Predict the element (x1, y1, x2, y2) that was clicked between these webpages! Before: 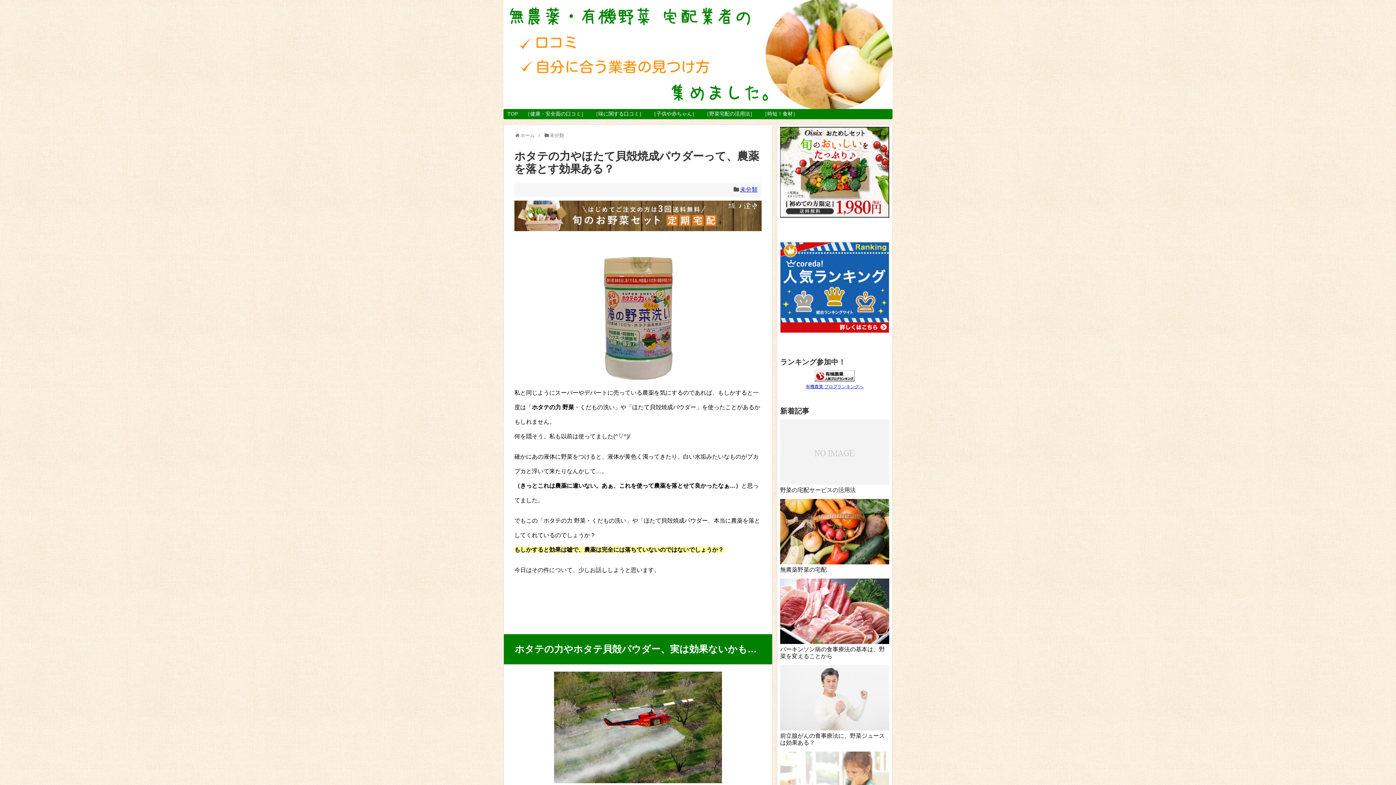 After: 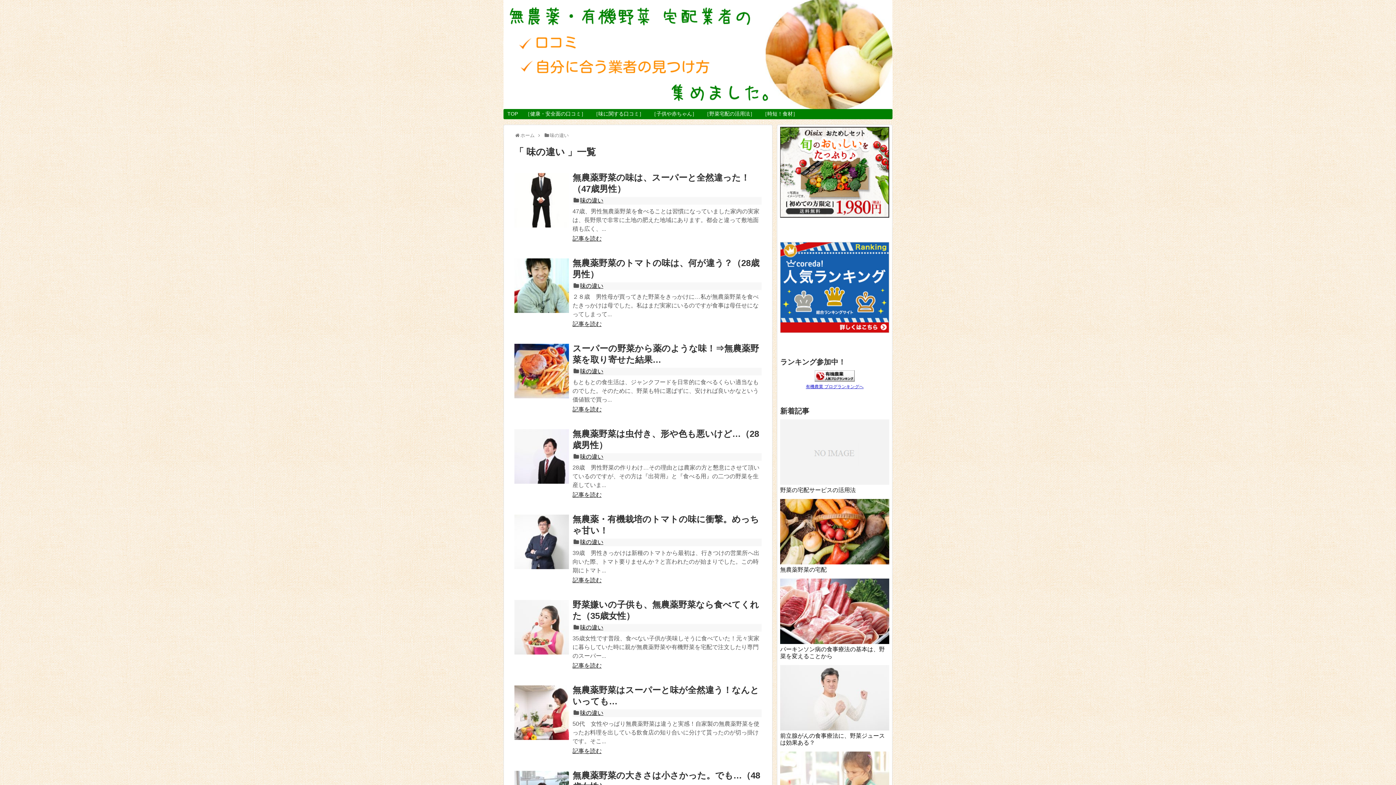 Action: bbox: (589, 109, 647, 119) label: ［味に関する口コミ］